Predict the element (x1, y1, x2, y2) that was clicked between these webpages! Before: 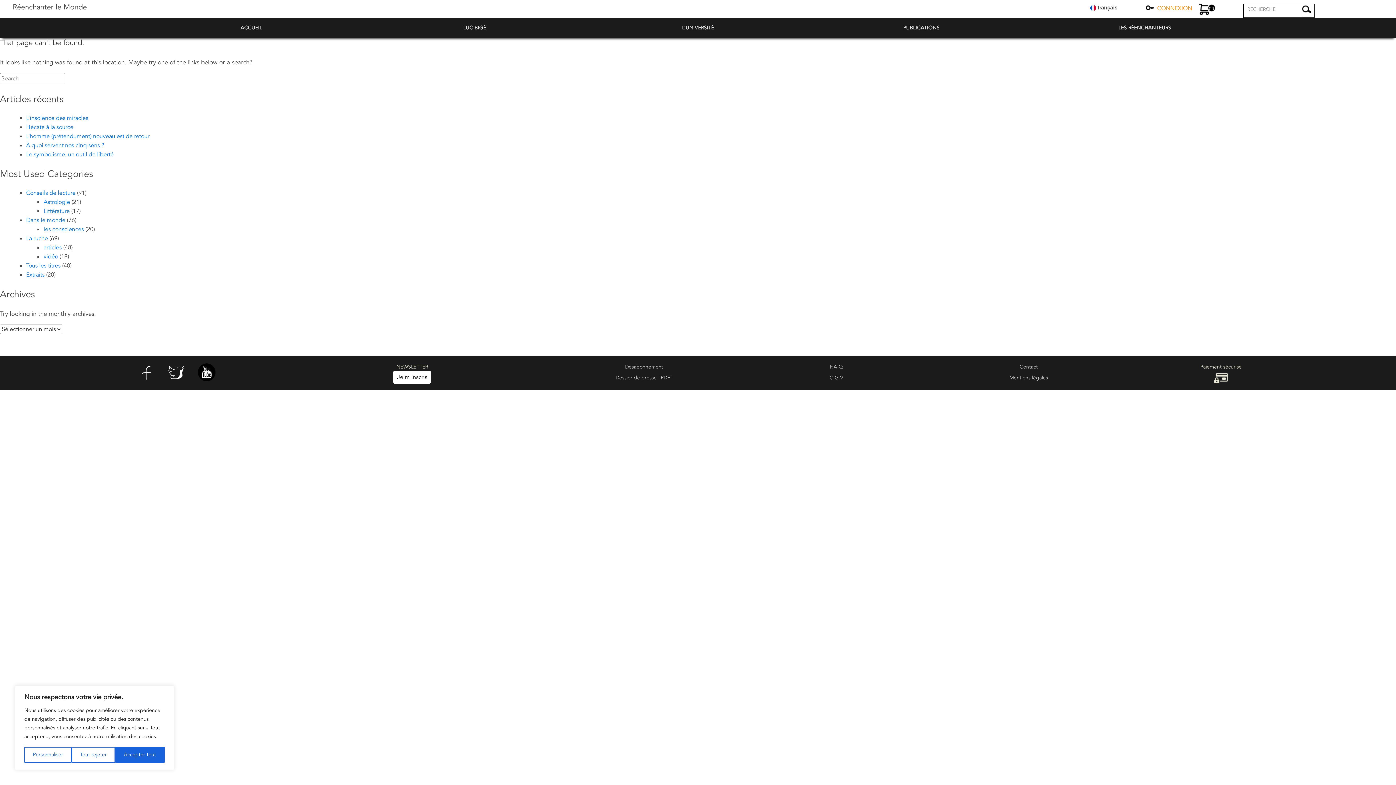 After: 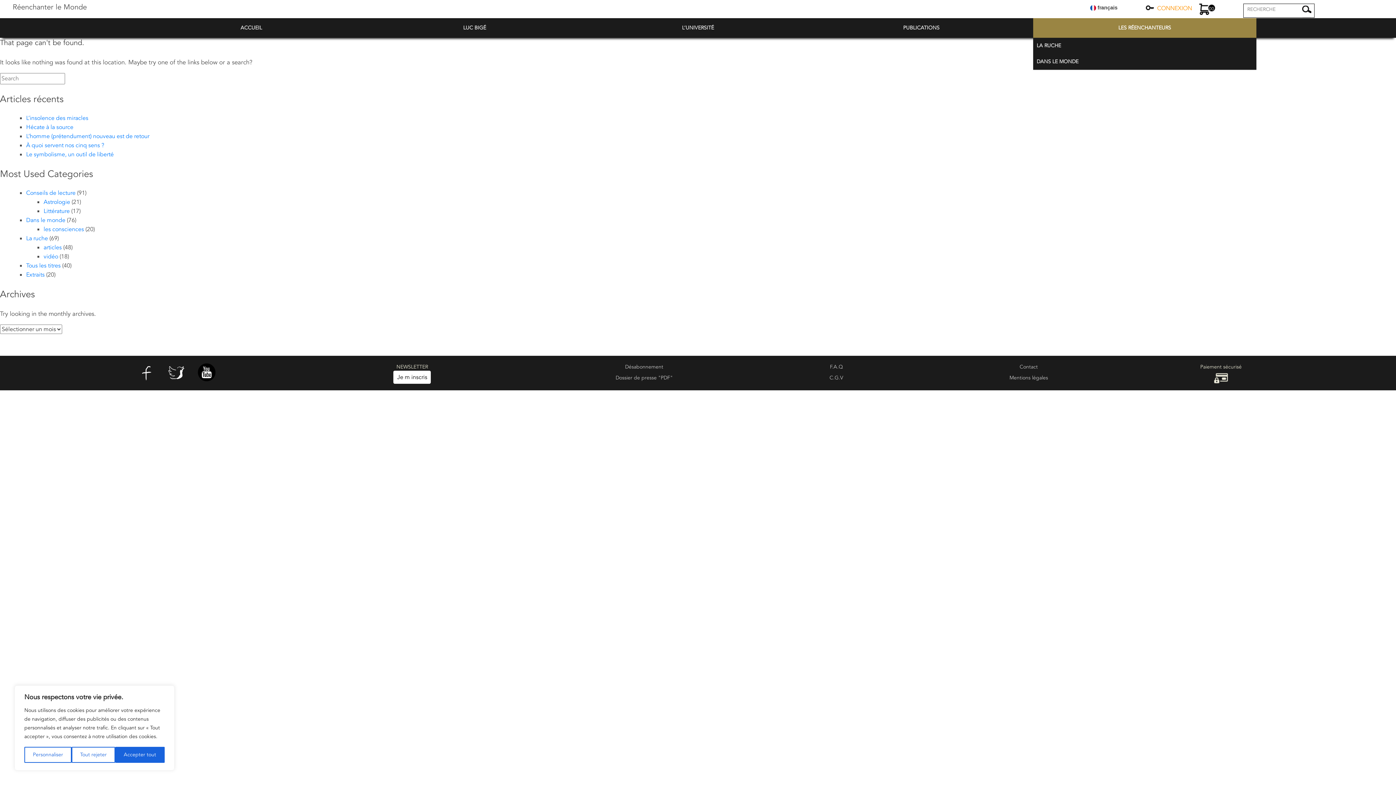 Action: bbox: (1033, 18, 1256, 37) label: LES RÉENCHANTEURS